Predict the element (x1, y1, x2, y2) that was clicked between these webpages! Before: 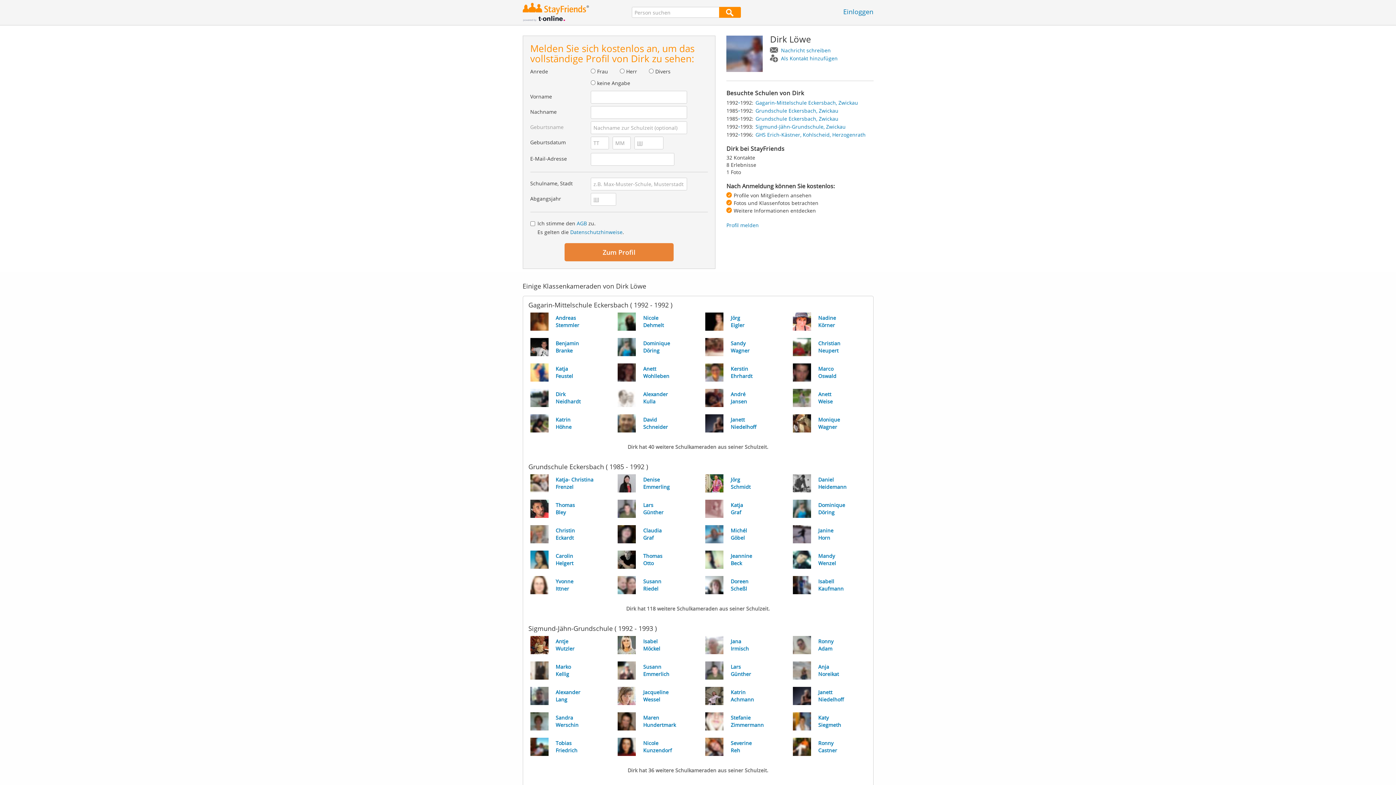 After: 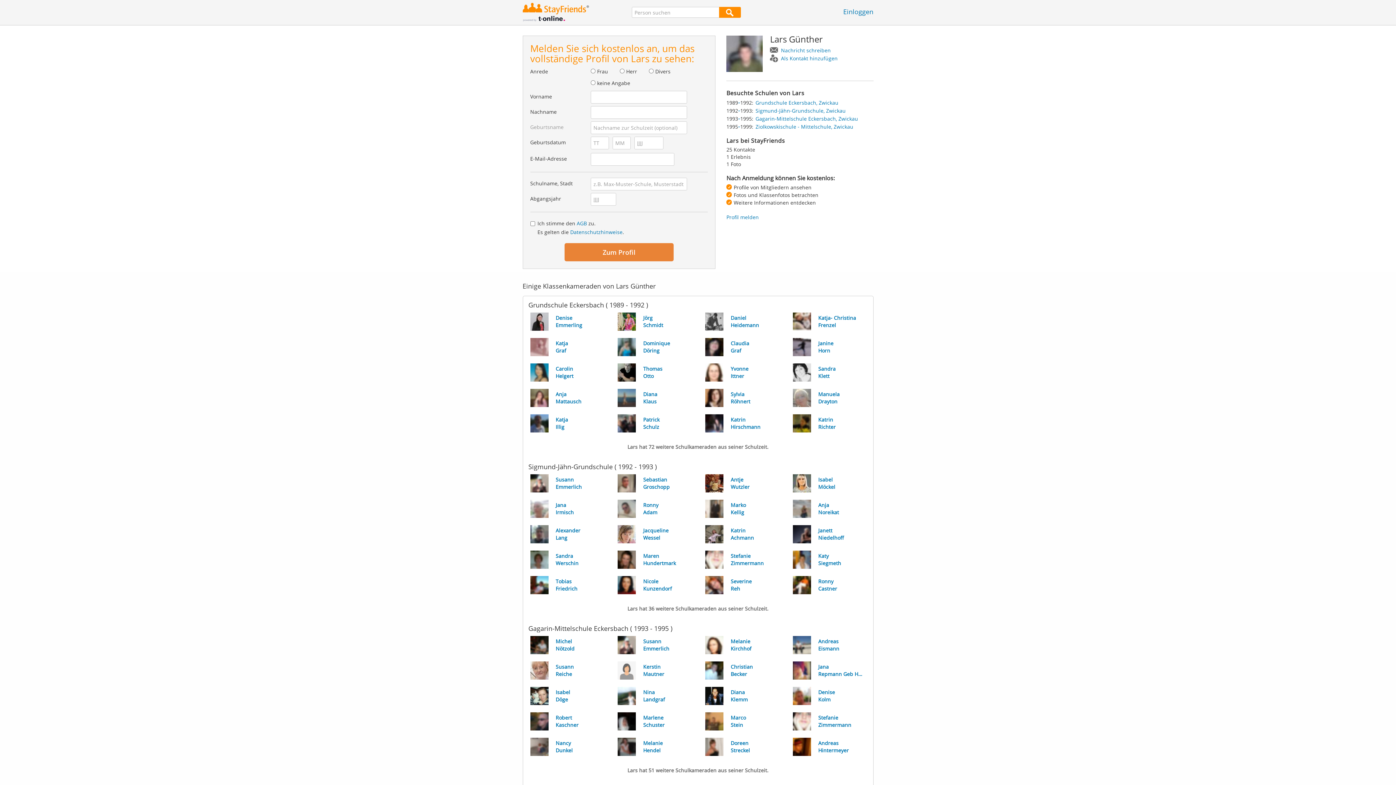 Action: bbox: (610, 496, 698, 521) label: Lars
Günther